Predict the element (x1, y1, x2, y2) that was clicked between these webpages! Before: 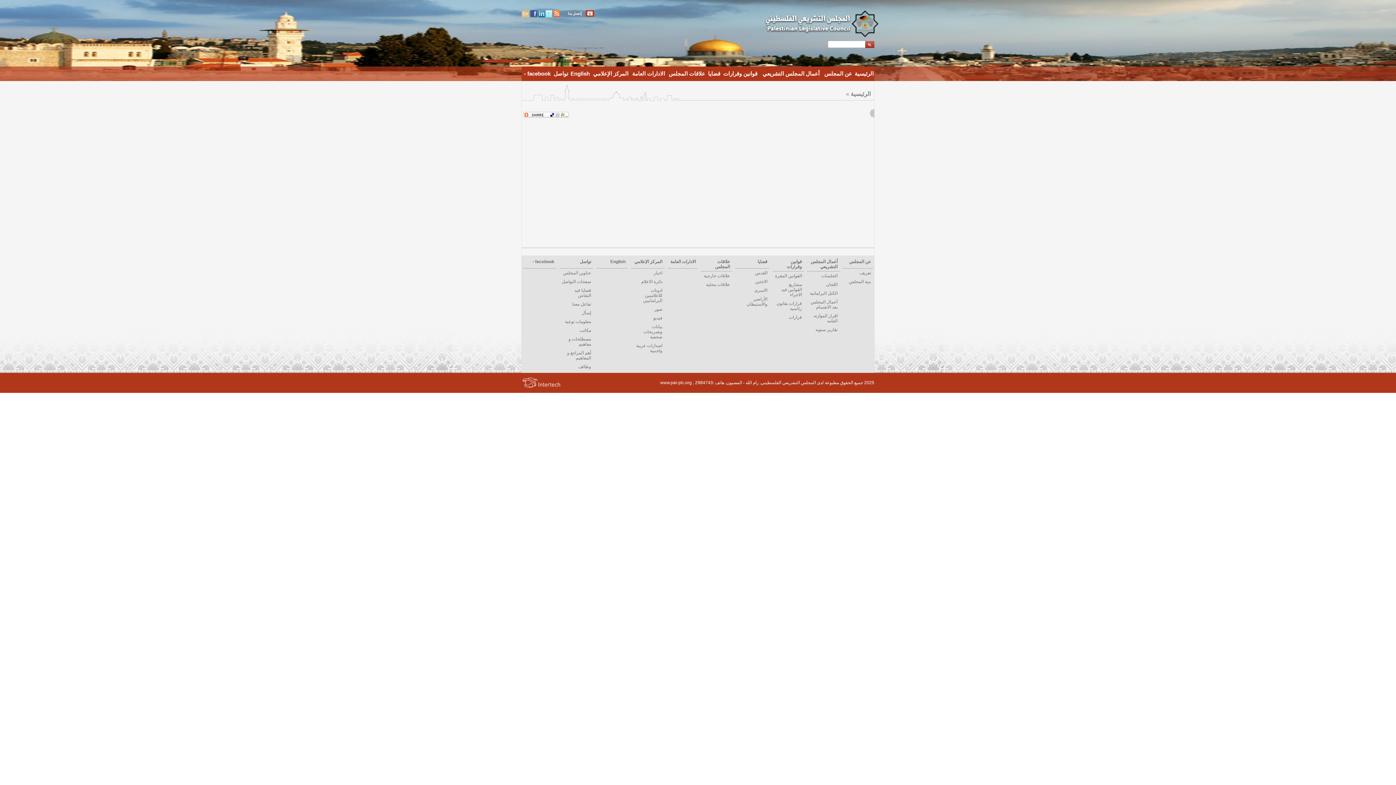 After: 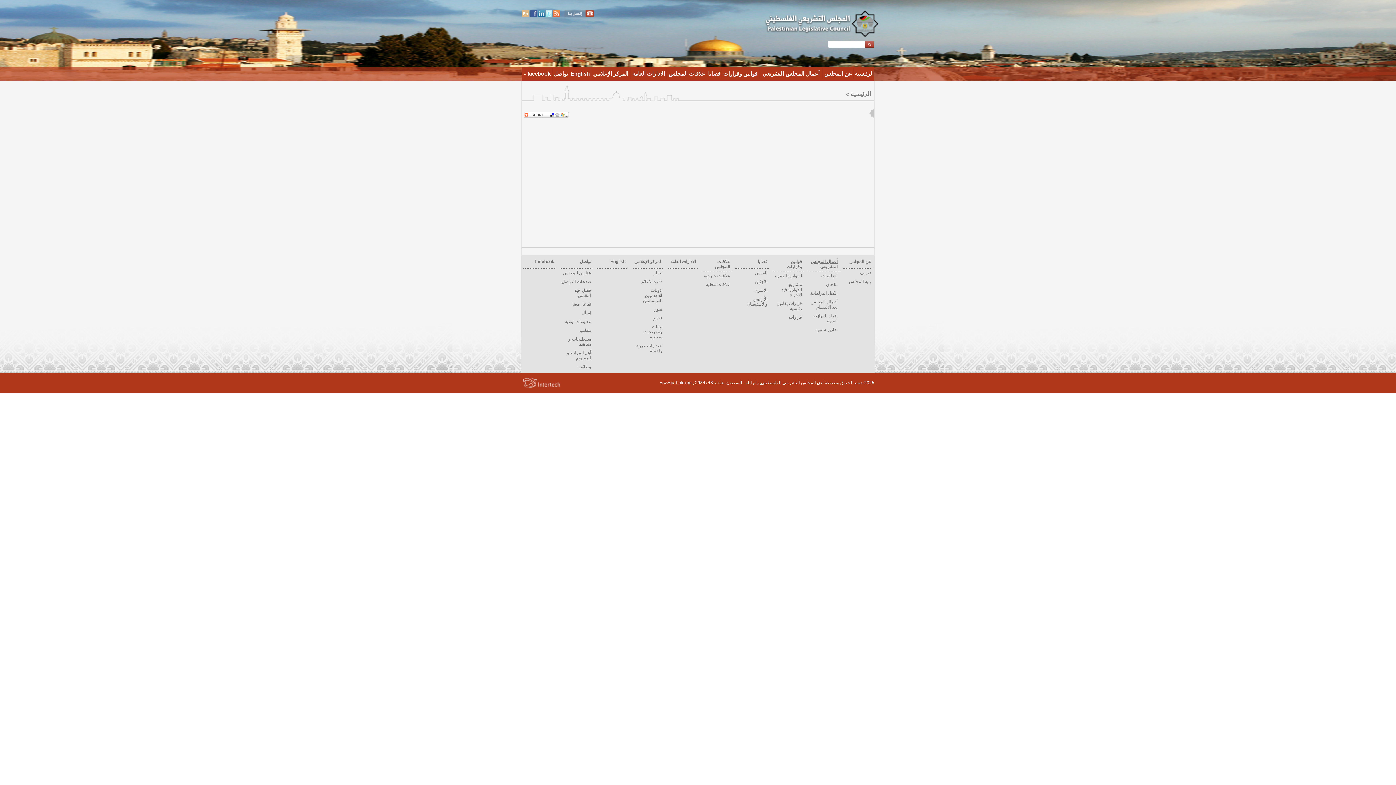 Action: bbox: (810, 259, 837, 269) label: أعمال المجلس التشريعي